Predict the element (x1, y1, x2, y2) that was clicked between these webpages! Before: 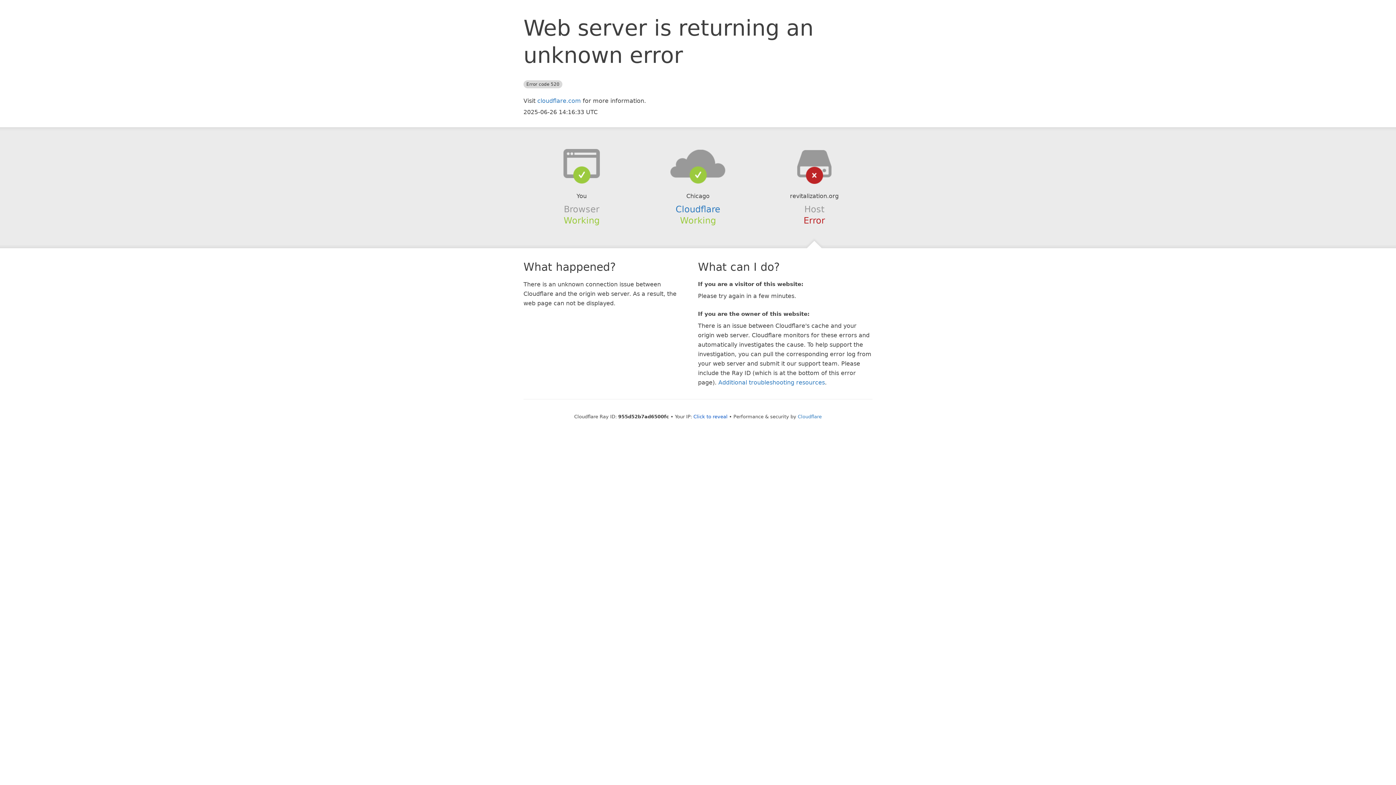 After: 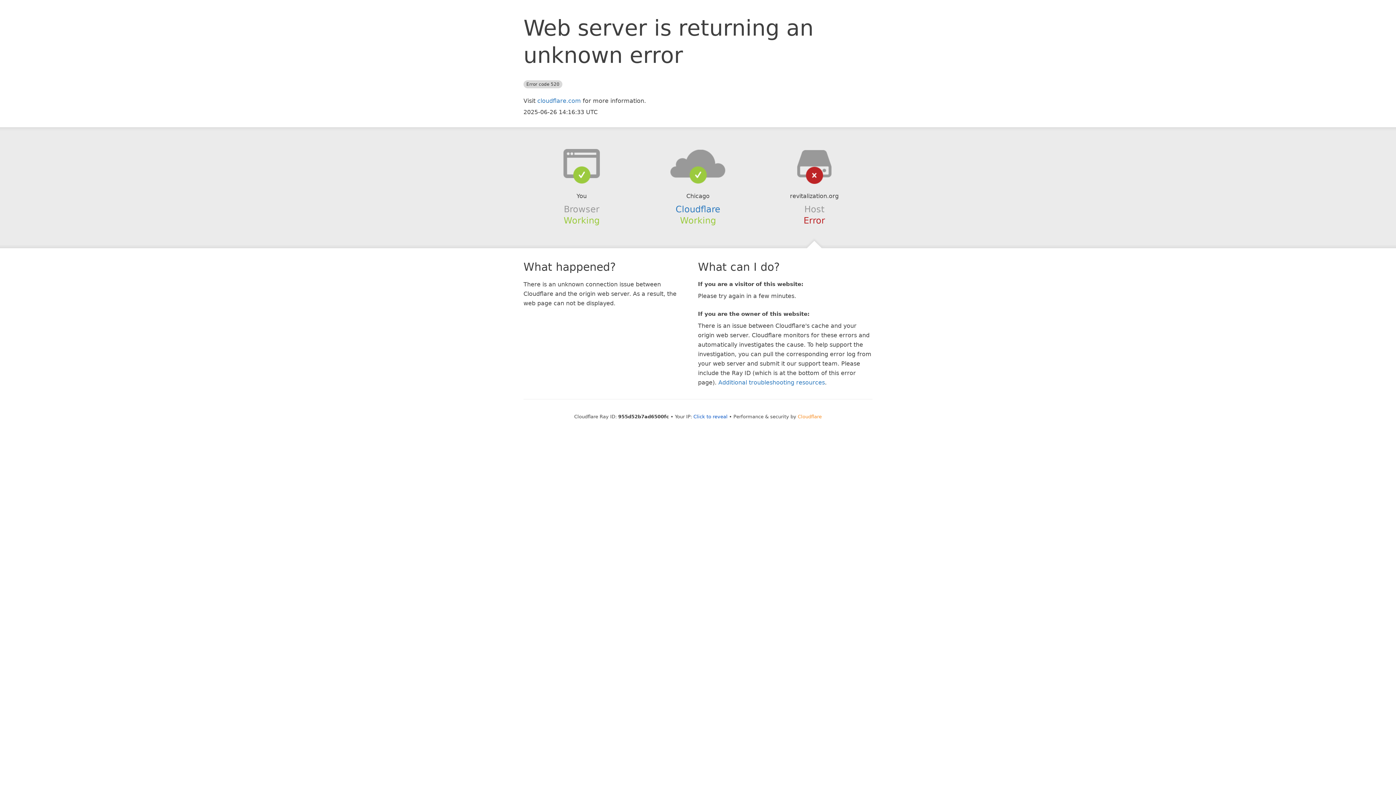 Action: bbox: (798, 414, 822, 419) label: Cloudflare